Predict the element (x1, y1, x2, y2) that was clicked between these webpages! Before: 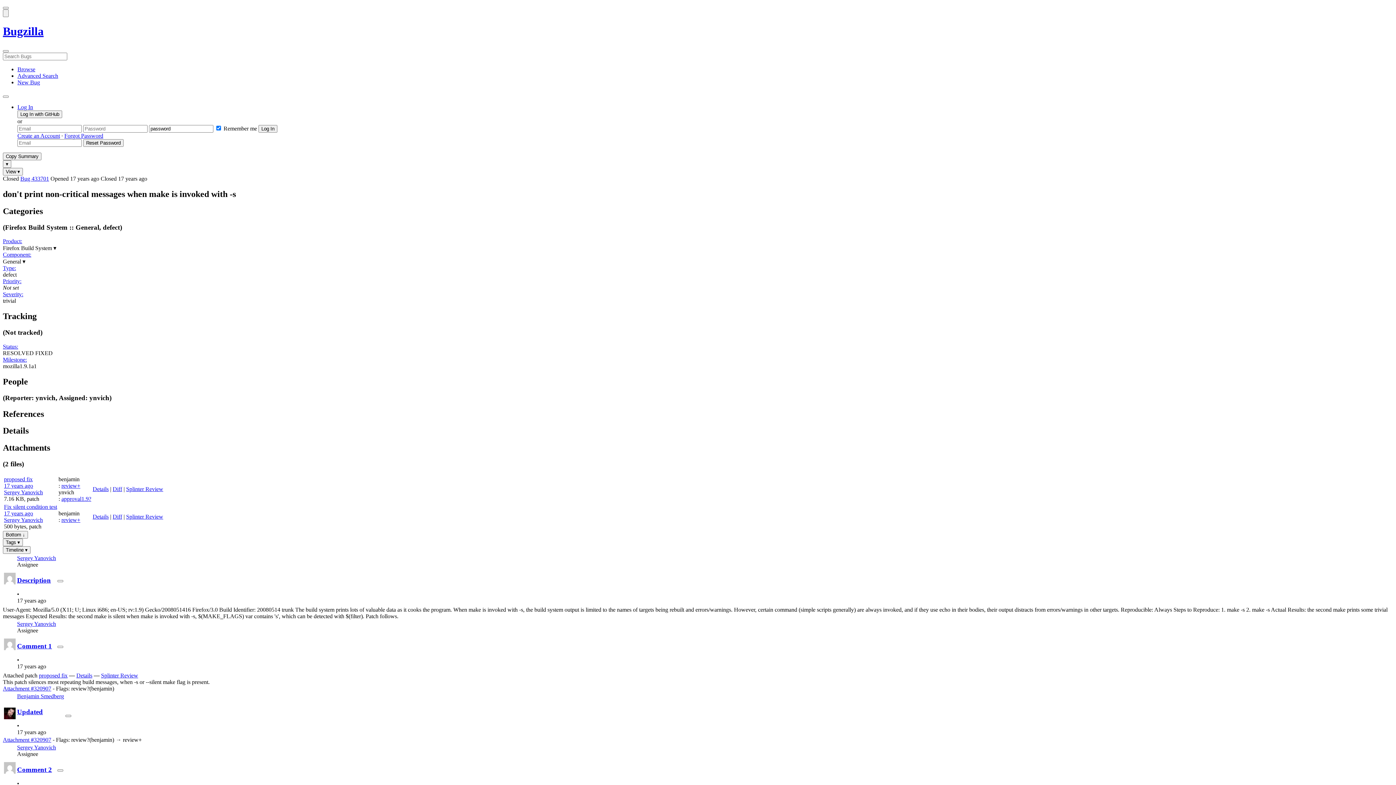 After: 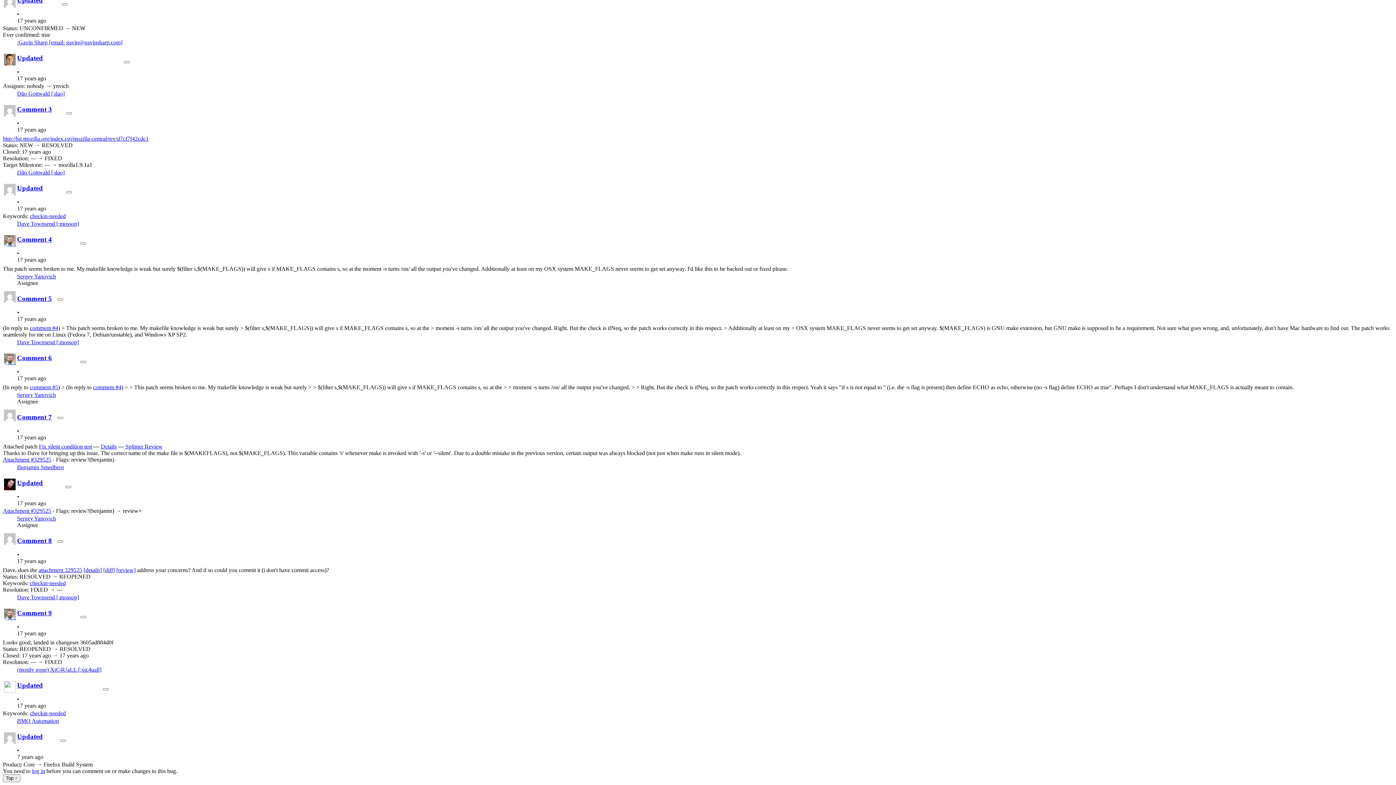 Action: bbox: (4, 510, 33, 516) label: 17 years ago